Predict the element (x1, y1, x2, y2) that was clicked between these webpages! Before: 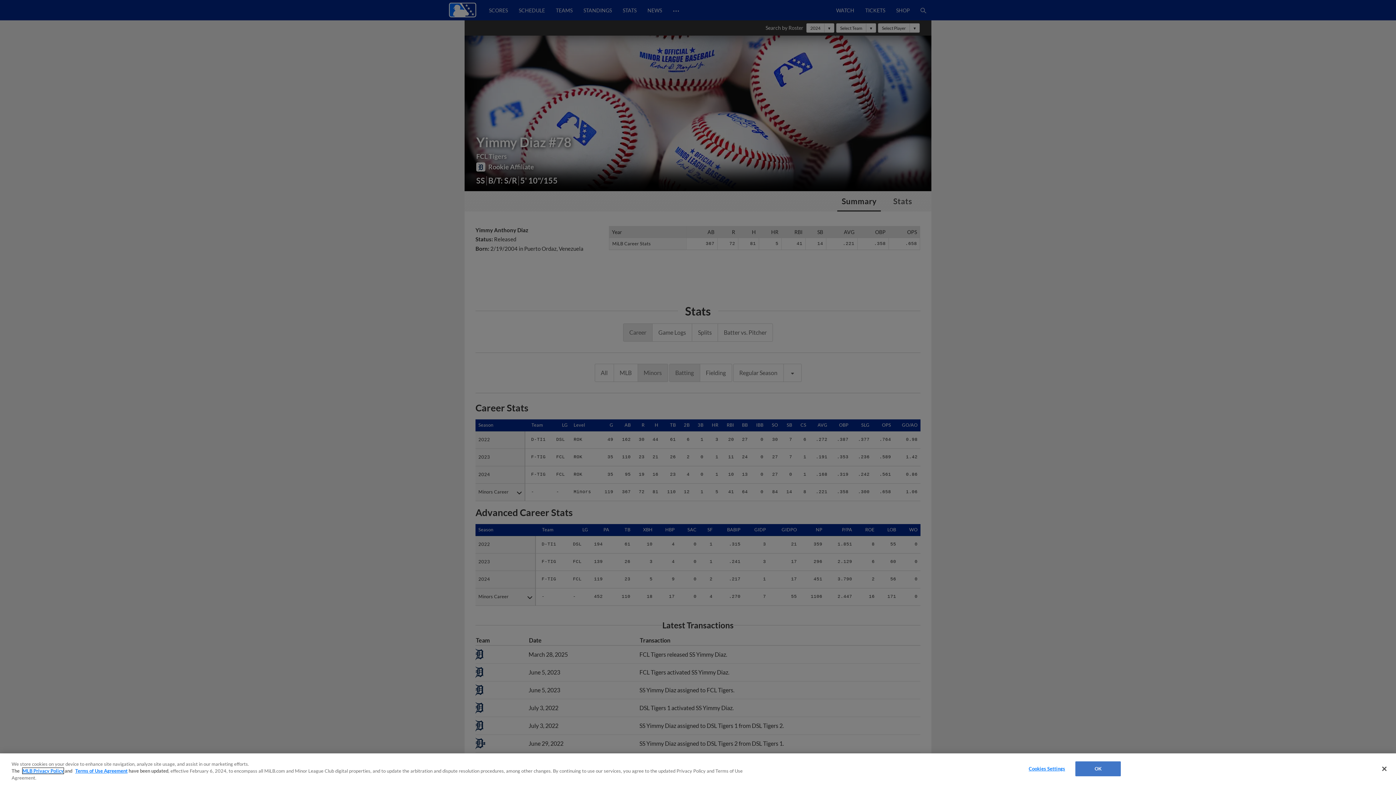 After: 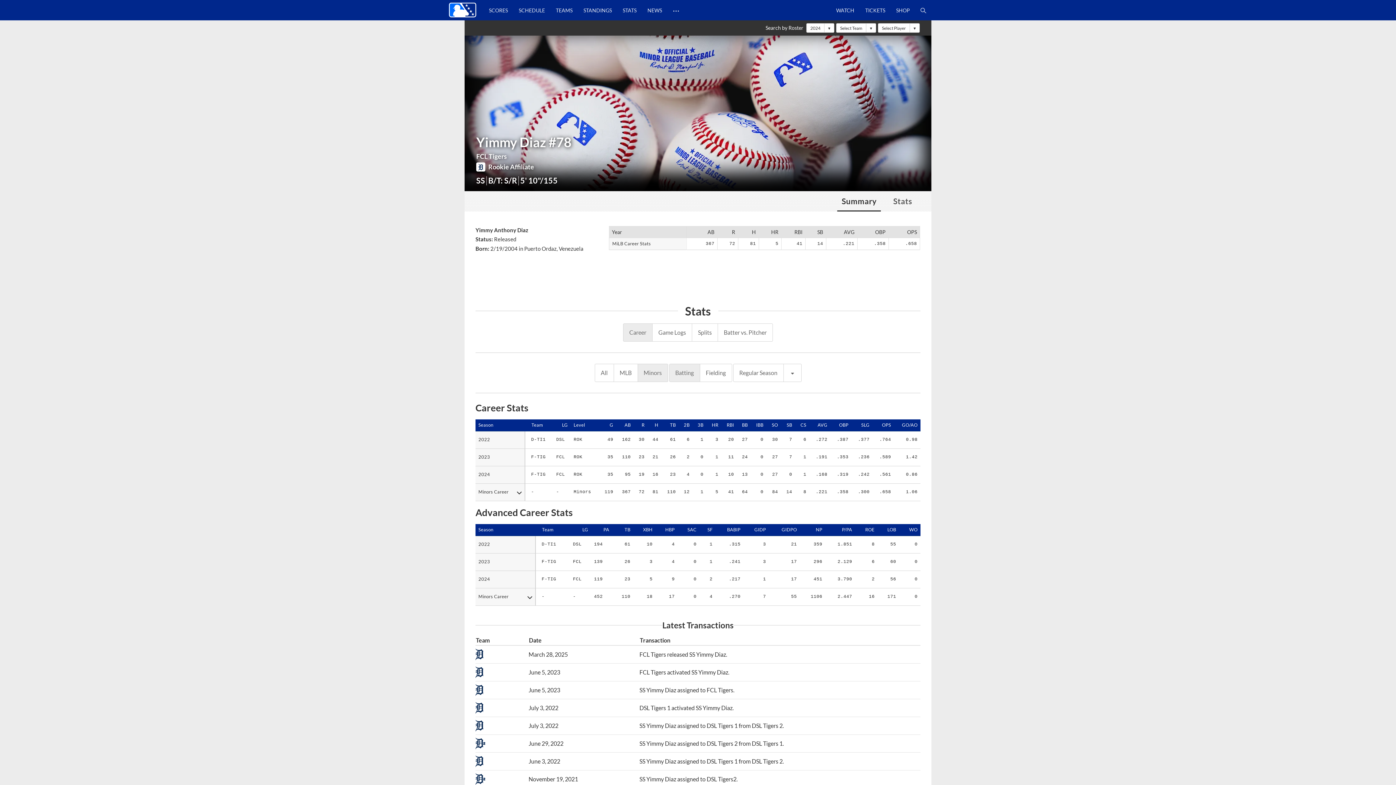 Action: bbox: (1376, 761, 1392, 777) label: Close